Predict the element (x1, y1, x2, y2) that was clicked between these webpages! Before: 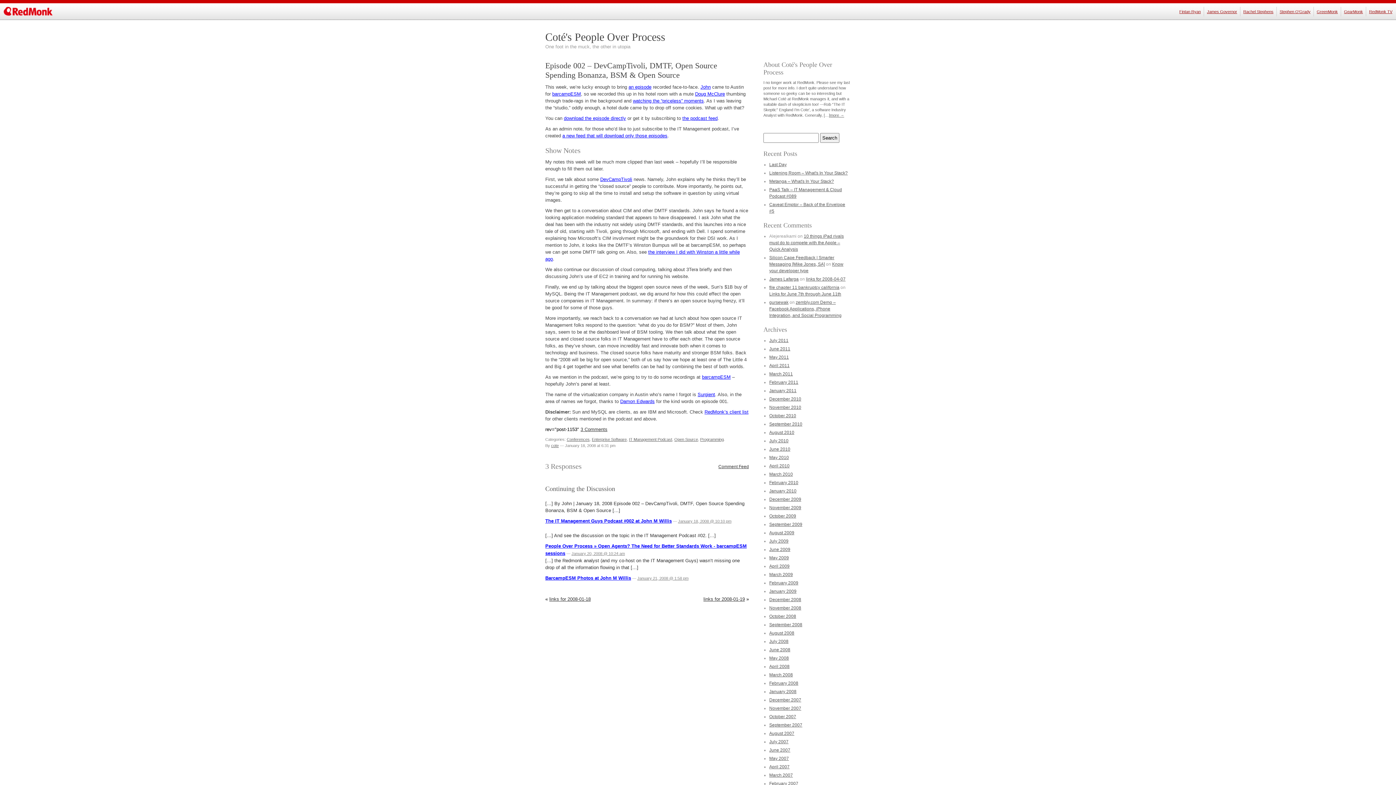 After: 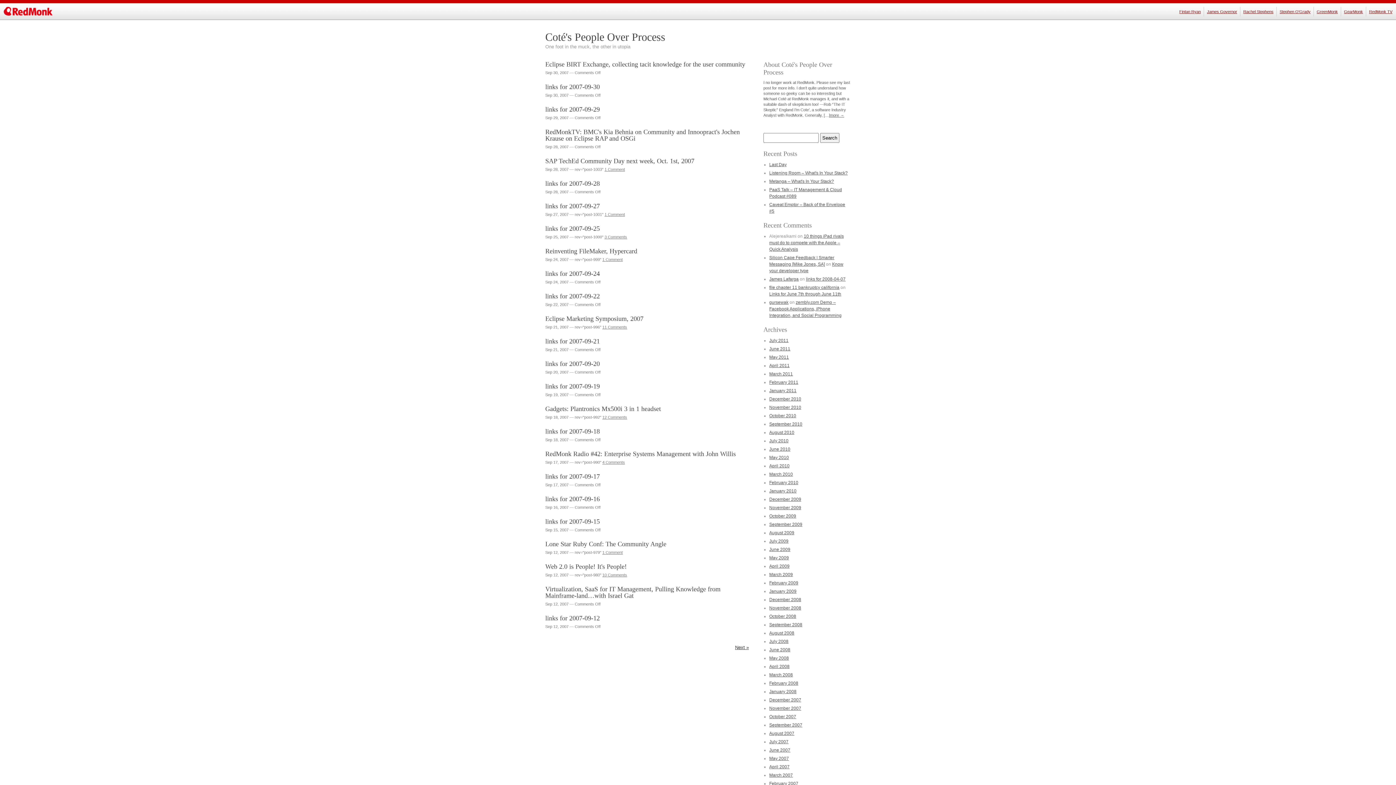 Action: bbox: (769, 722, 802, 728) label: September 2007